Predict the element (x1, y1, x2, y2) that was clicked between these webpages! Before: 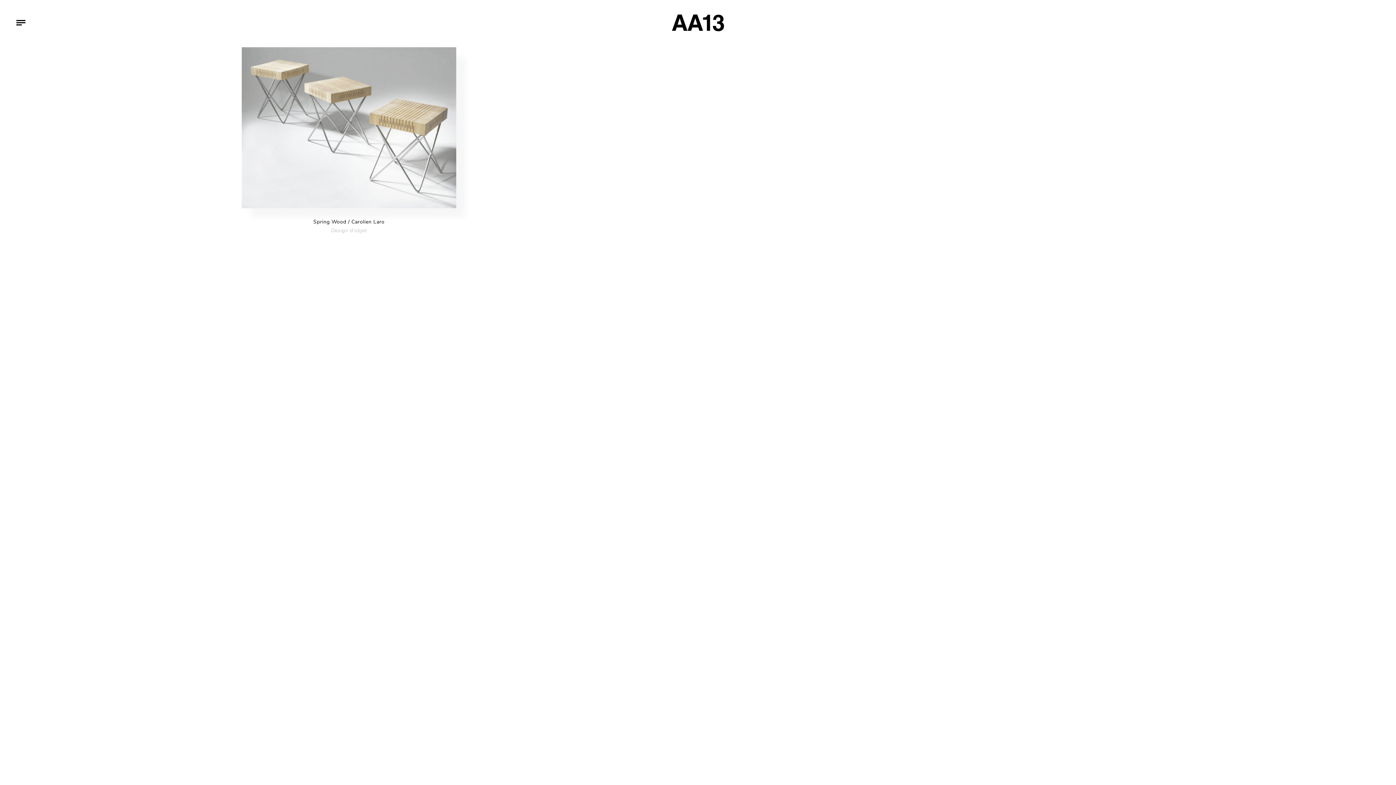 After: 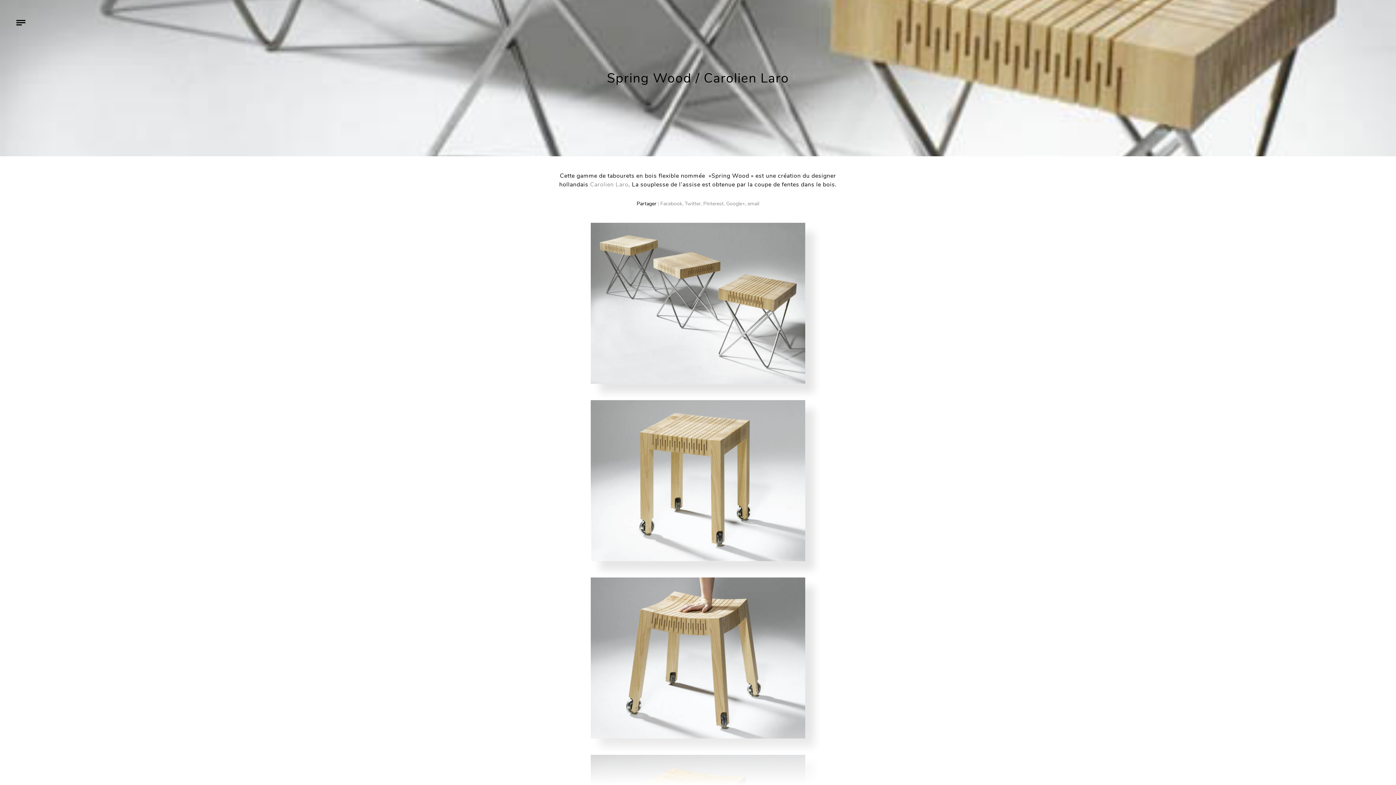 Action: bbox: (182, 47, 515, 208)